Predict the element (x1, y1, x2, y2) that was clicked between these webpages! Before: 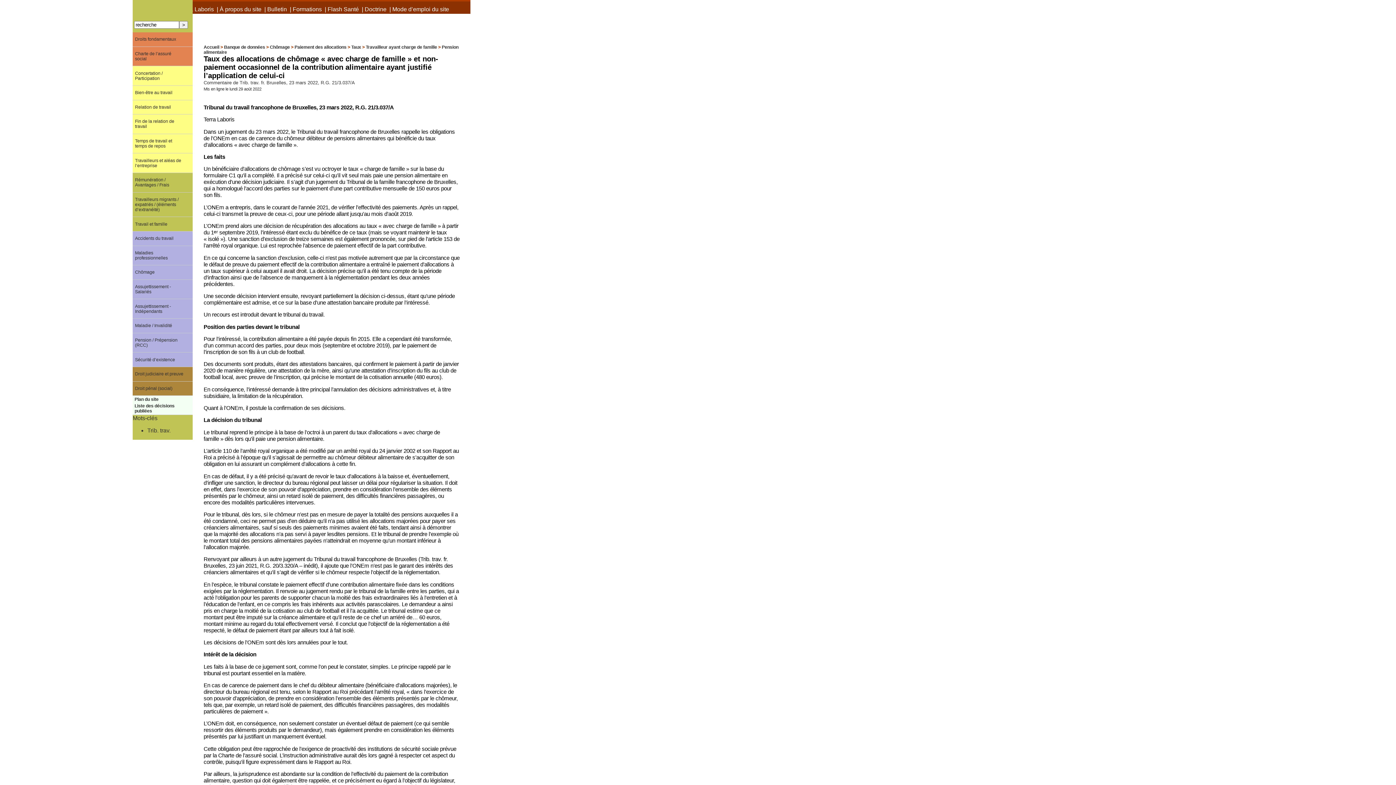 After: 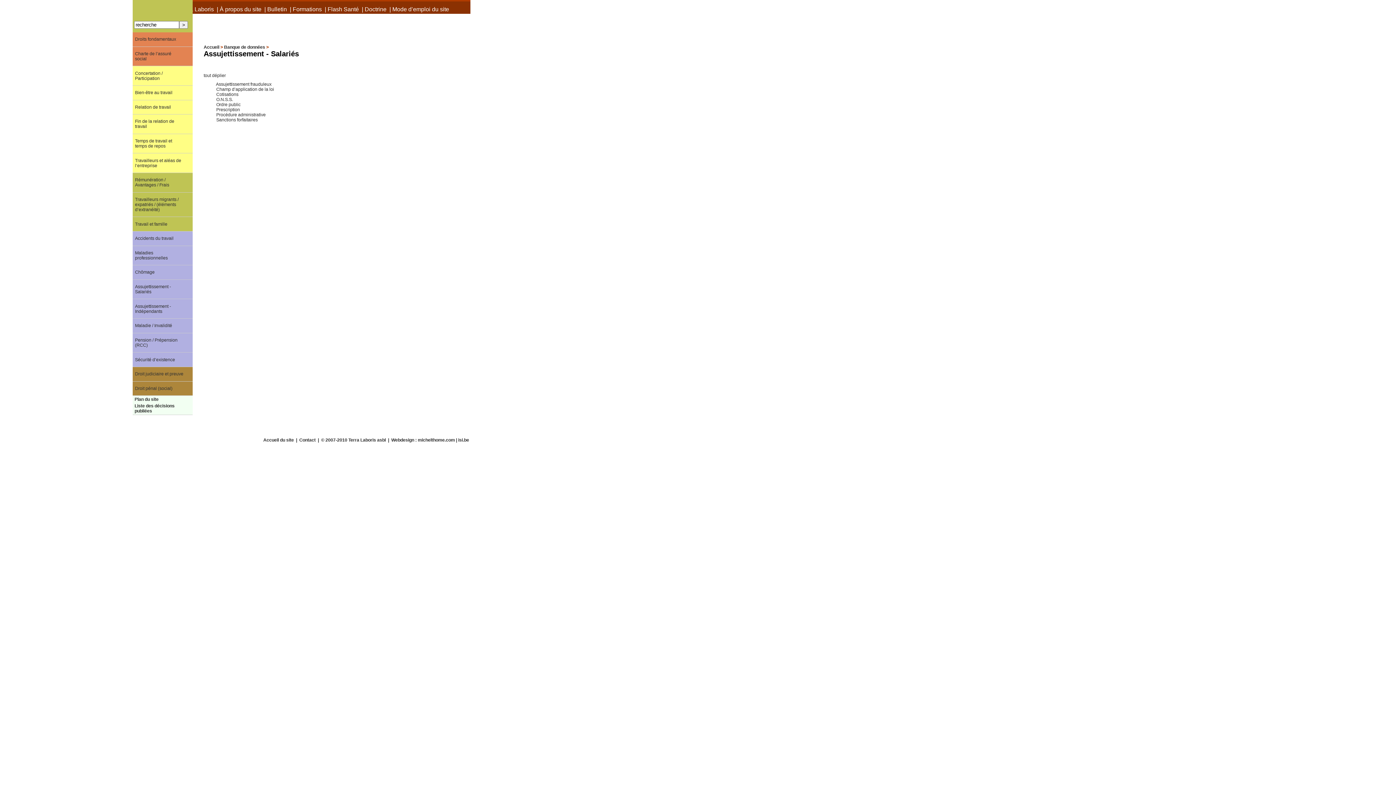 Action: bbox: (132, 279, 192, 299) label: Assujettissement - Salariés